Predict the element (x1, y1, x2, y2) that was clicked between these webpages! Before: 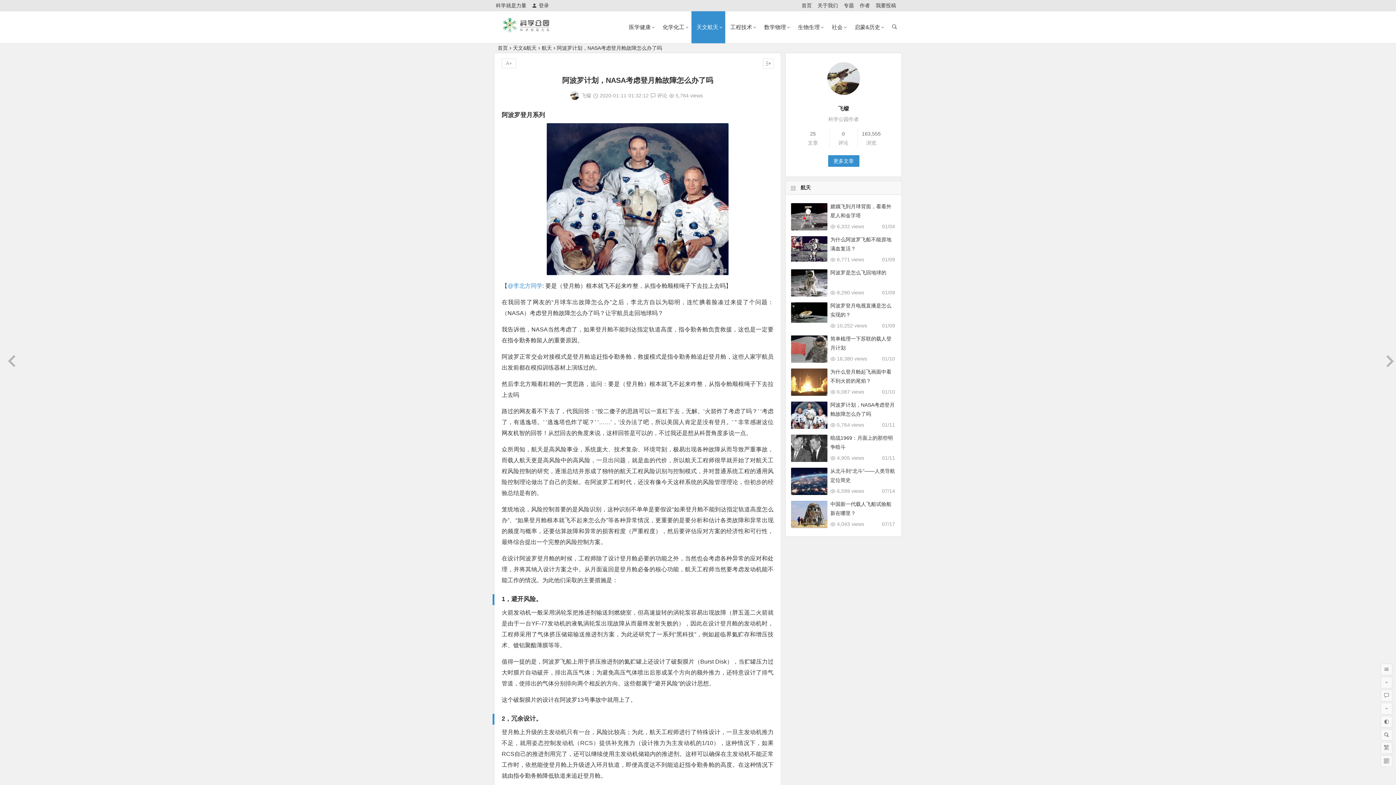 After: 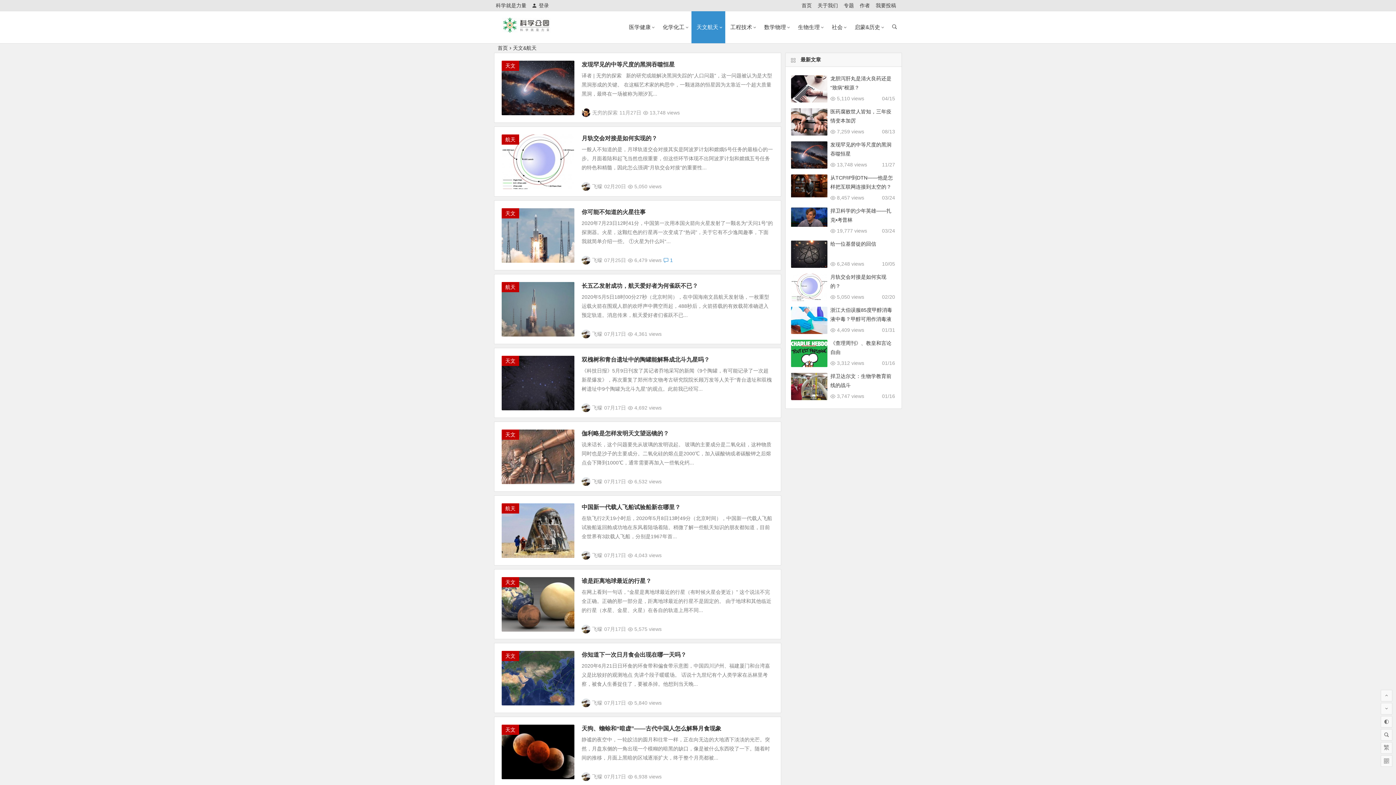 Action: label: 天文航天 bbox: (691, 11, 725, 43)